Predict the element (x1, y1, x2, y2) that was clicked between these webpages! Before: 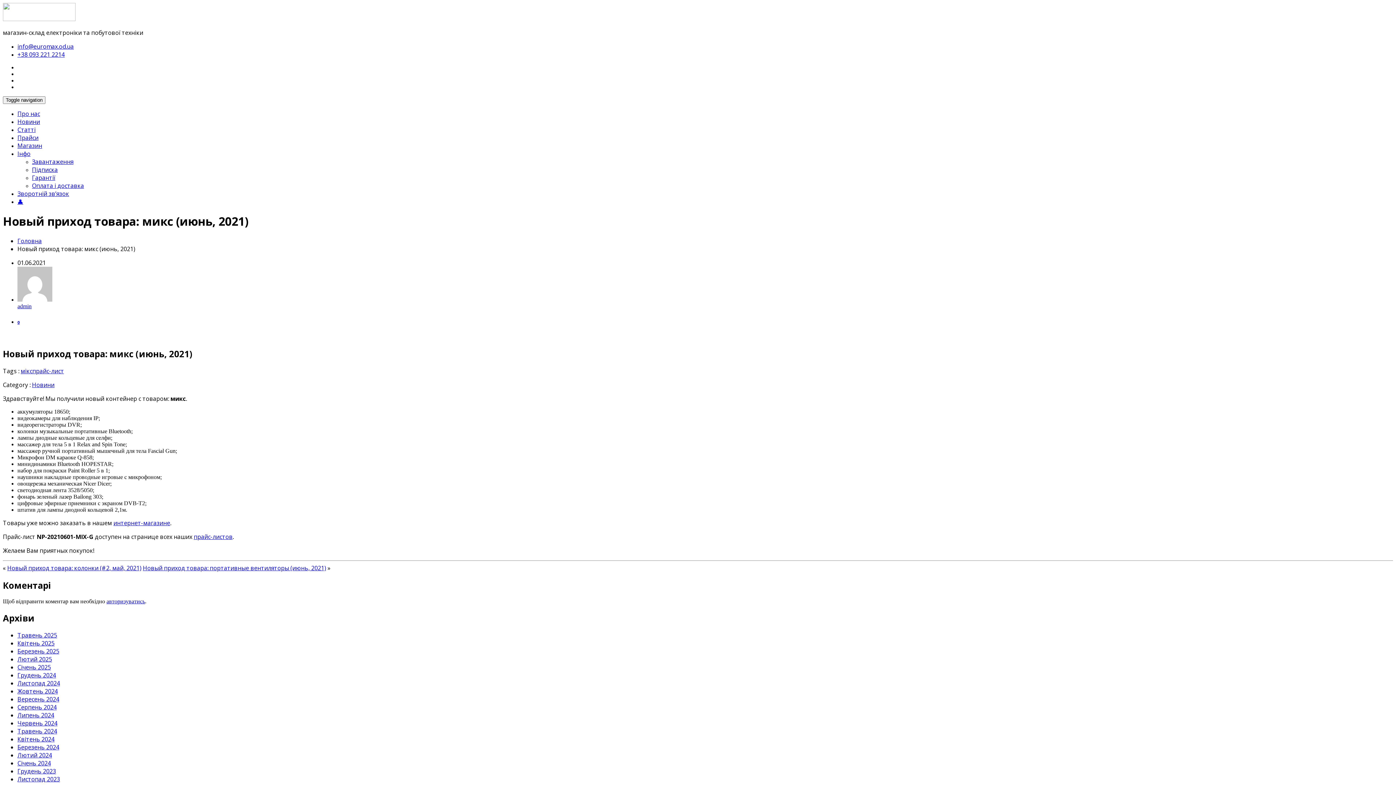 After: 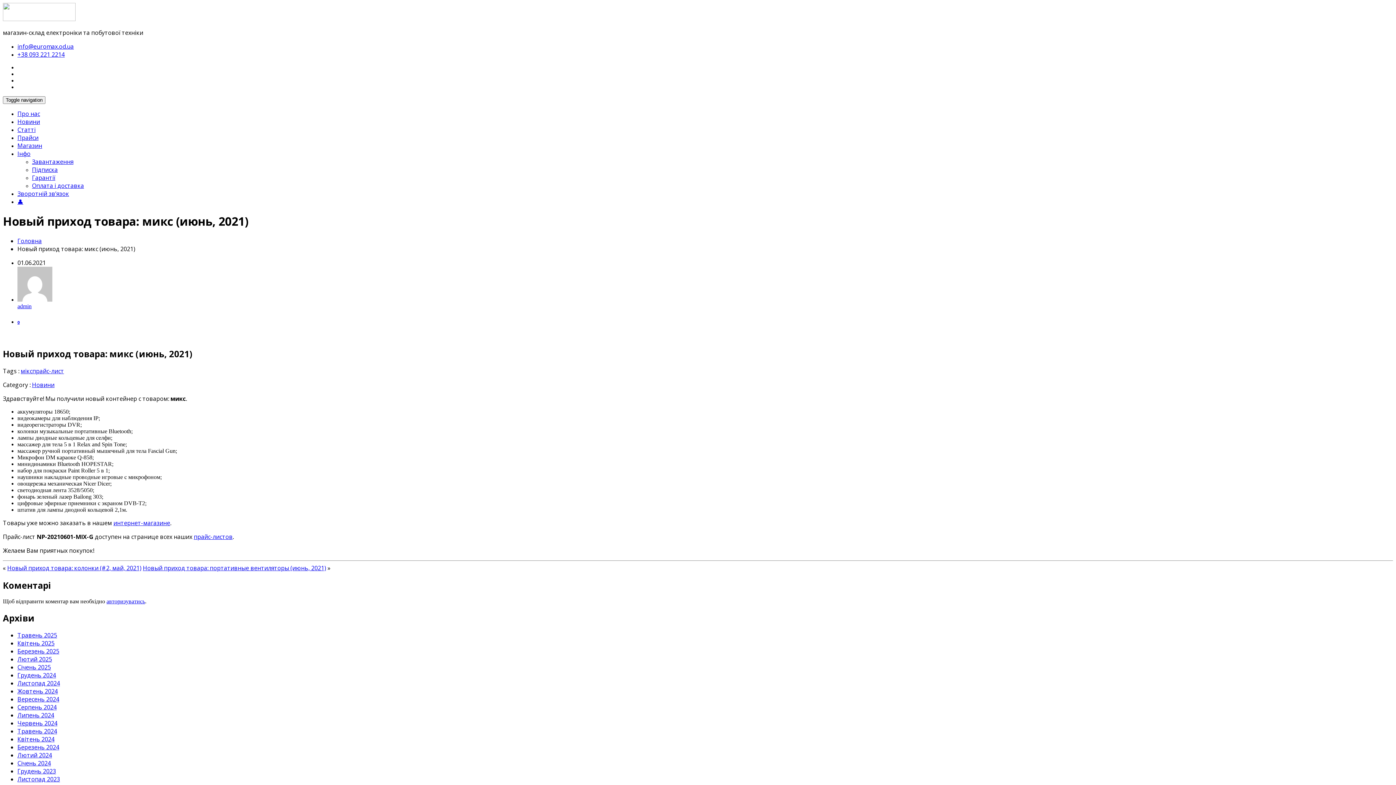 Action: bbox: (113, 519, 170, 527) label: интернет-магазине